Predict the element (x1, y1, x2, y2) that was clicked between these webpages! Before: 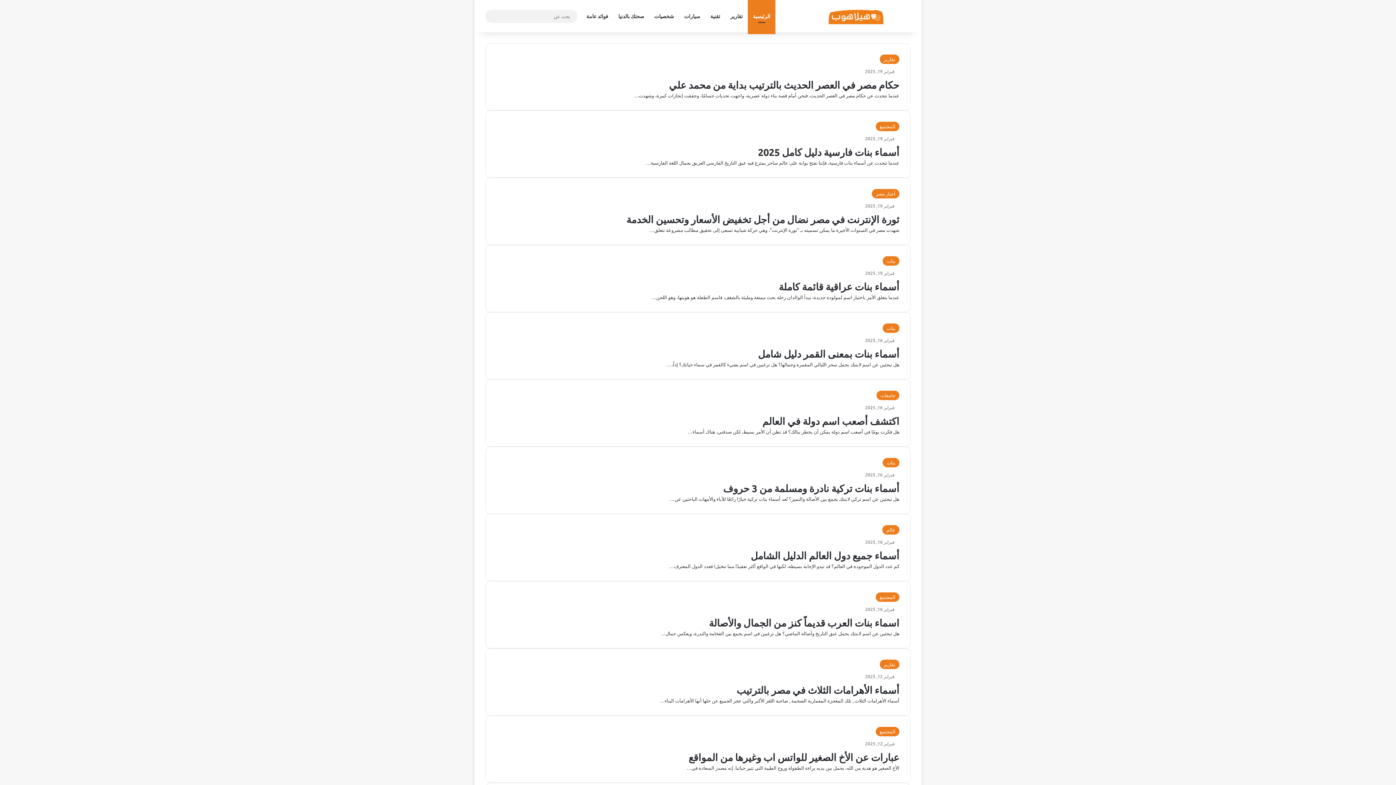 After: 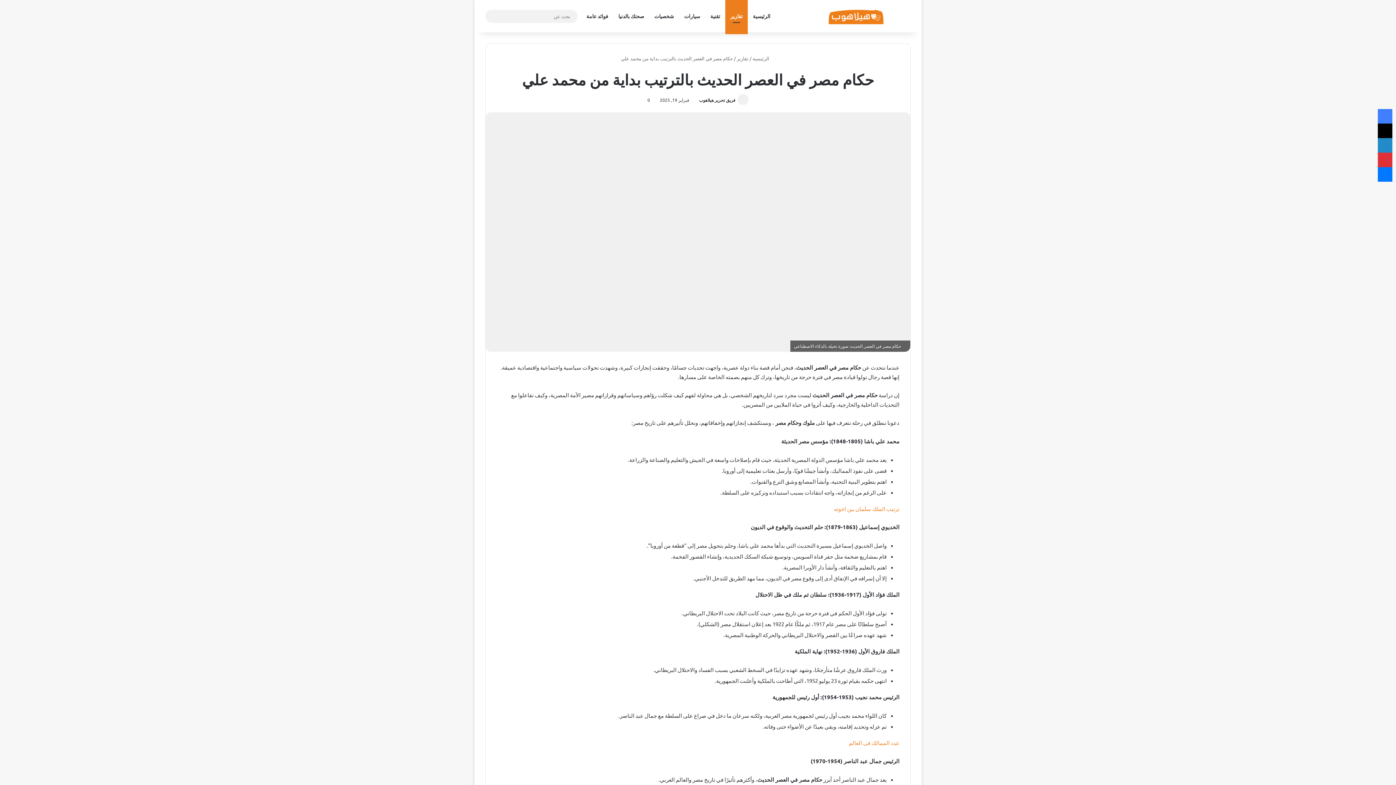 Action: label: حكام مصر في العصر الحديث بالترتيب بداية من محمد علي bbox: (669, 78, 899, 90)